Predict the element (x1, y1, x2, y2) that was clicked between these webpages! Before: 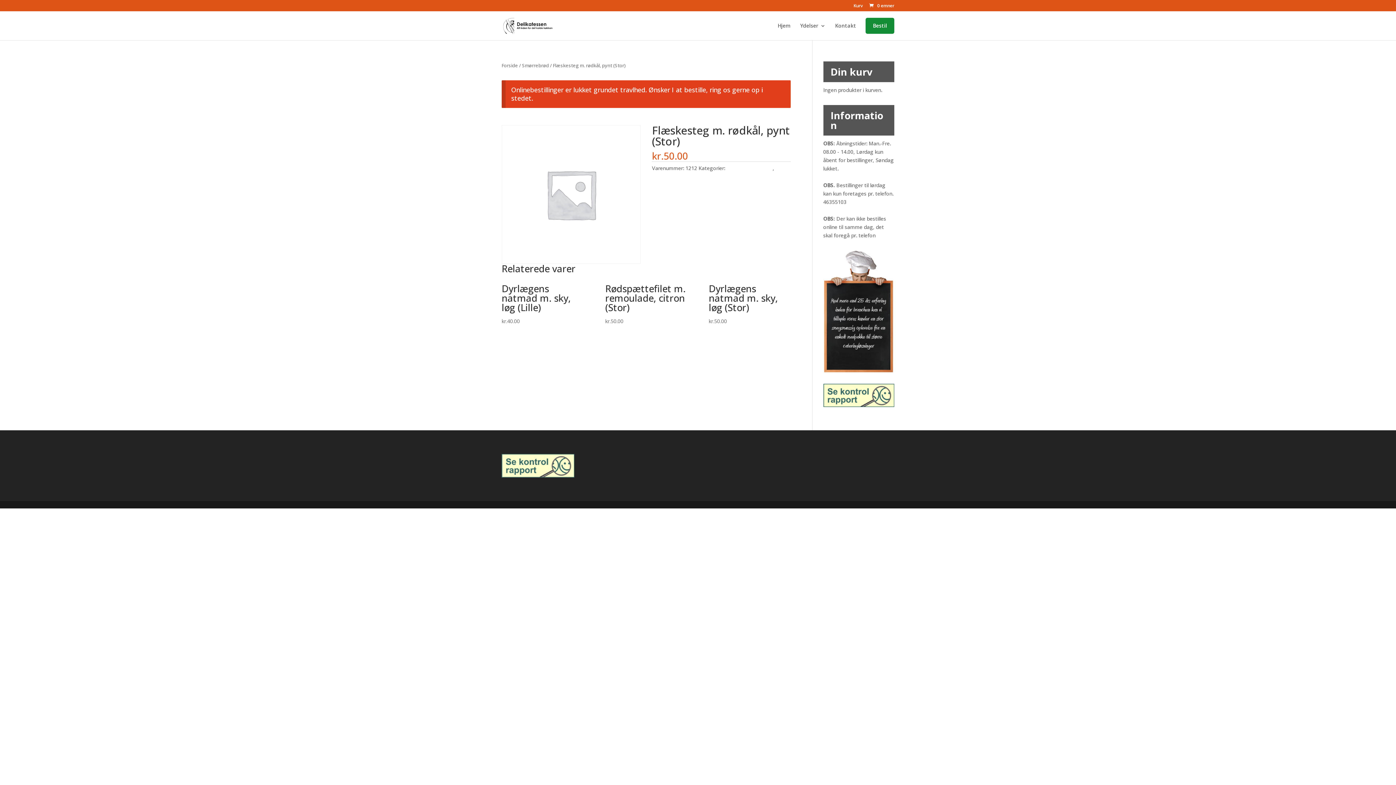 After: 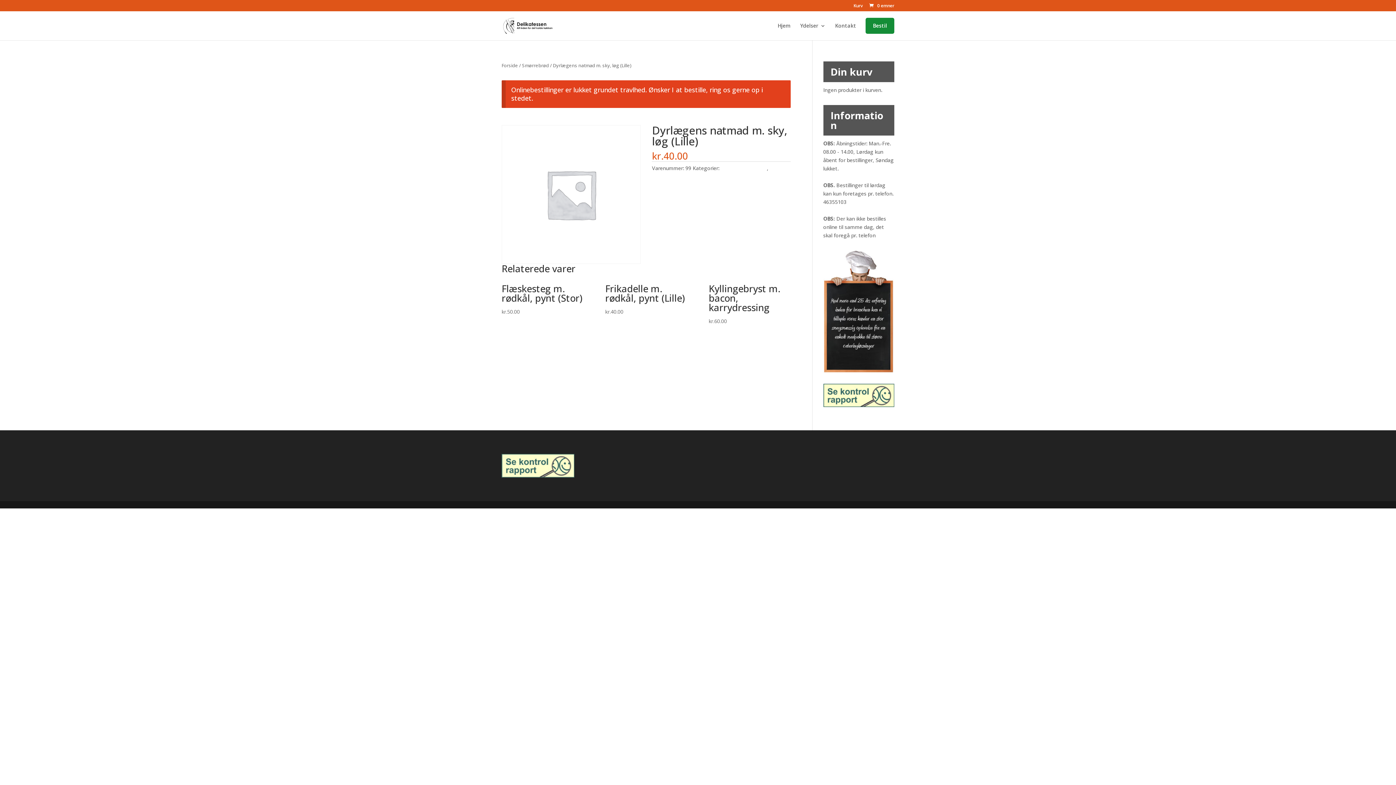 Action: bbox: (501, 279, 583, 325) label: Dyrlægens natmad m. sky, løg (Lille)
kr.40.00